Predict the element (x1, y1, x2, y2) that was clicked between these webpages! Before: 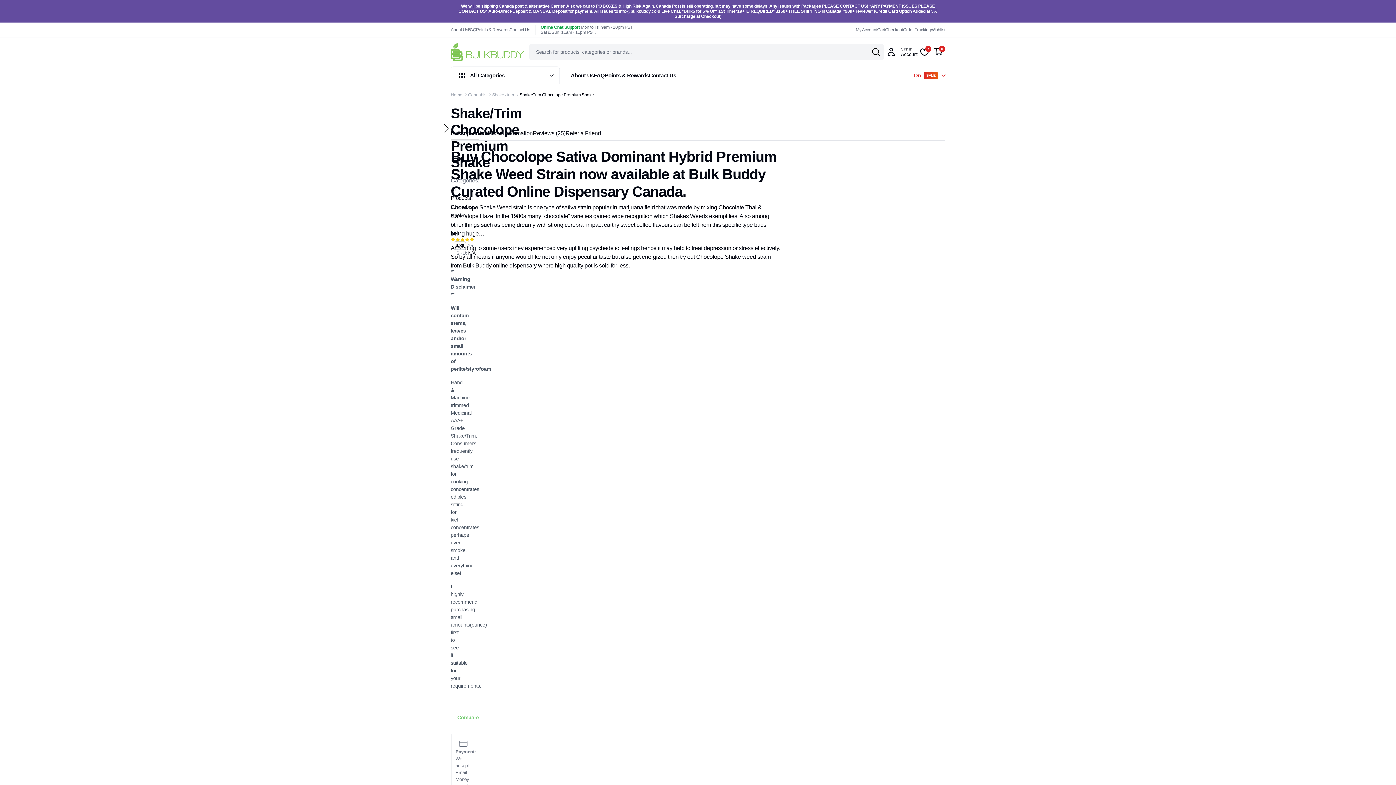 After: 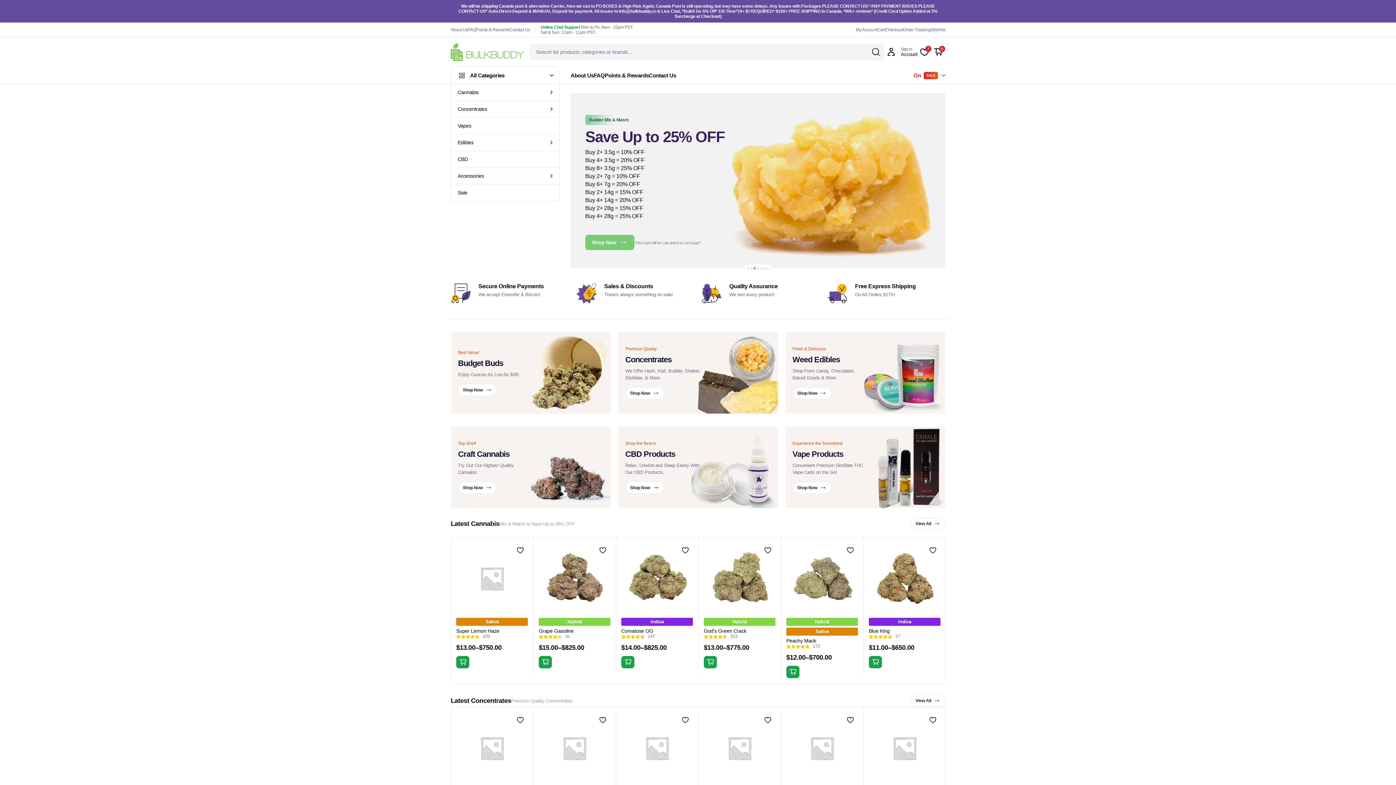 Action: bbox: (450, 42, 524, 61)